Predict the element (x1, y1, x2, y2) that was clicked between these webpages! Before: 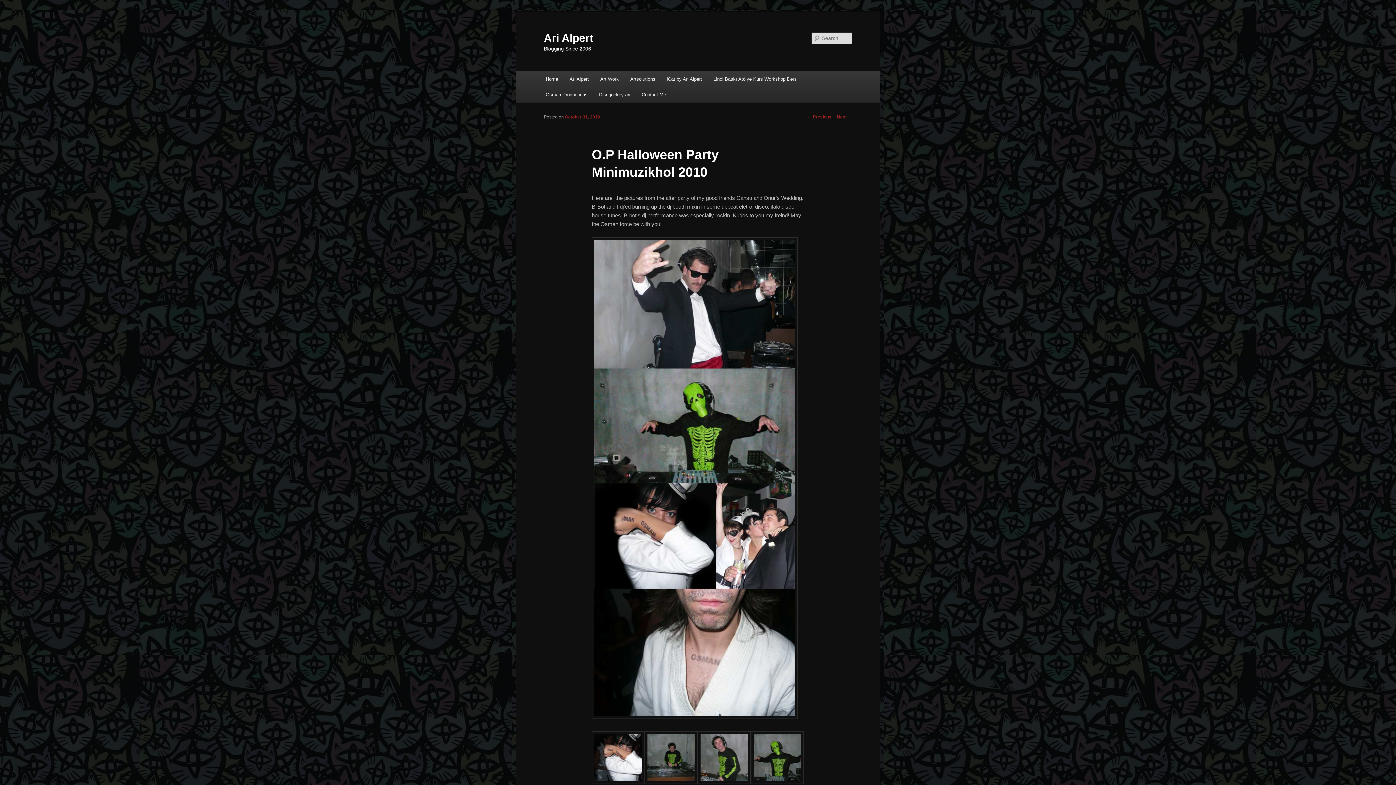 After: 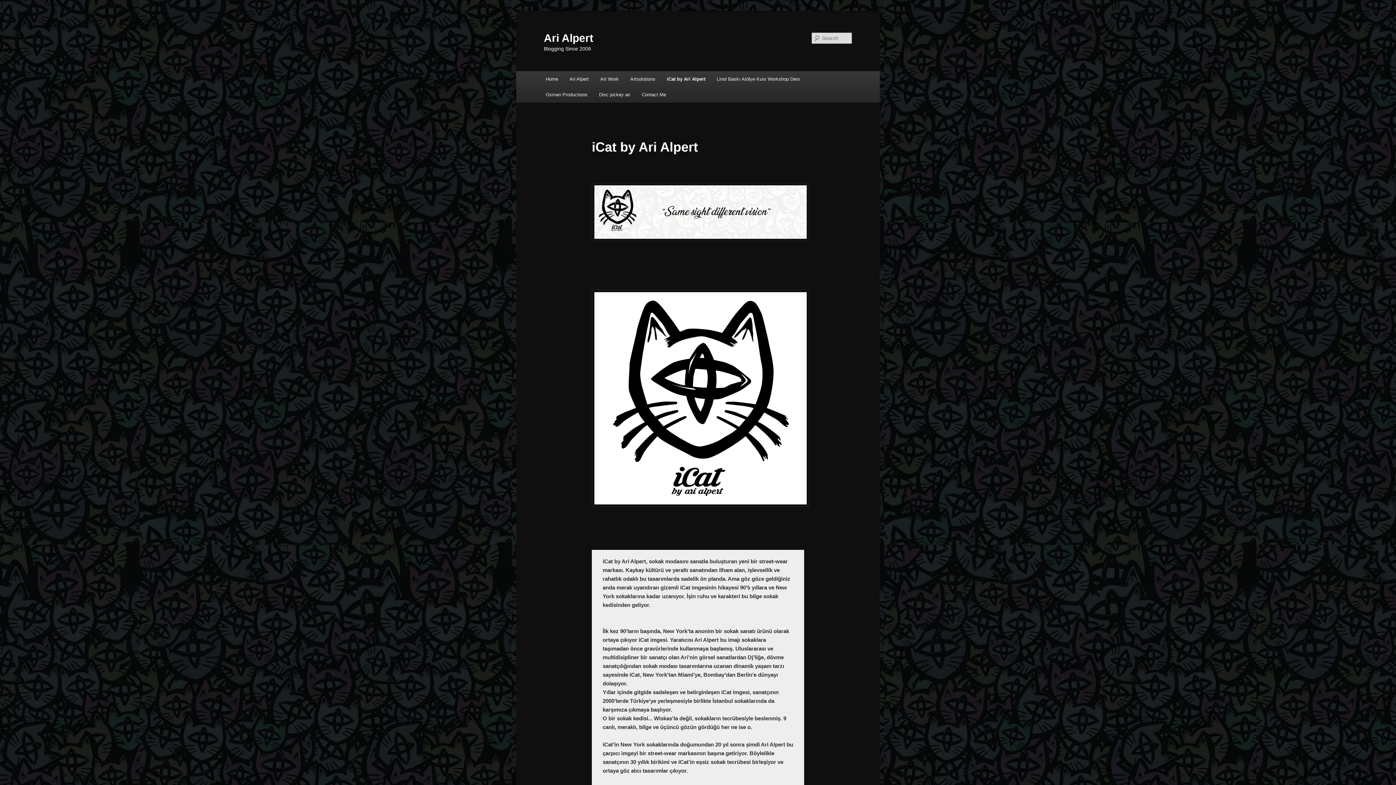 Action: bbox: (661, 71, 707, 86) label: iCat by Ari Alpert